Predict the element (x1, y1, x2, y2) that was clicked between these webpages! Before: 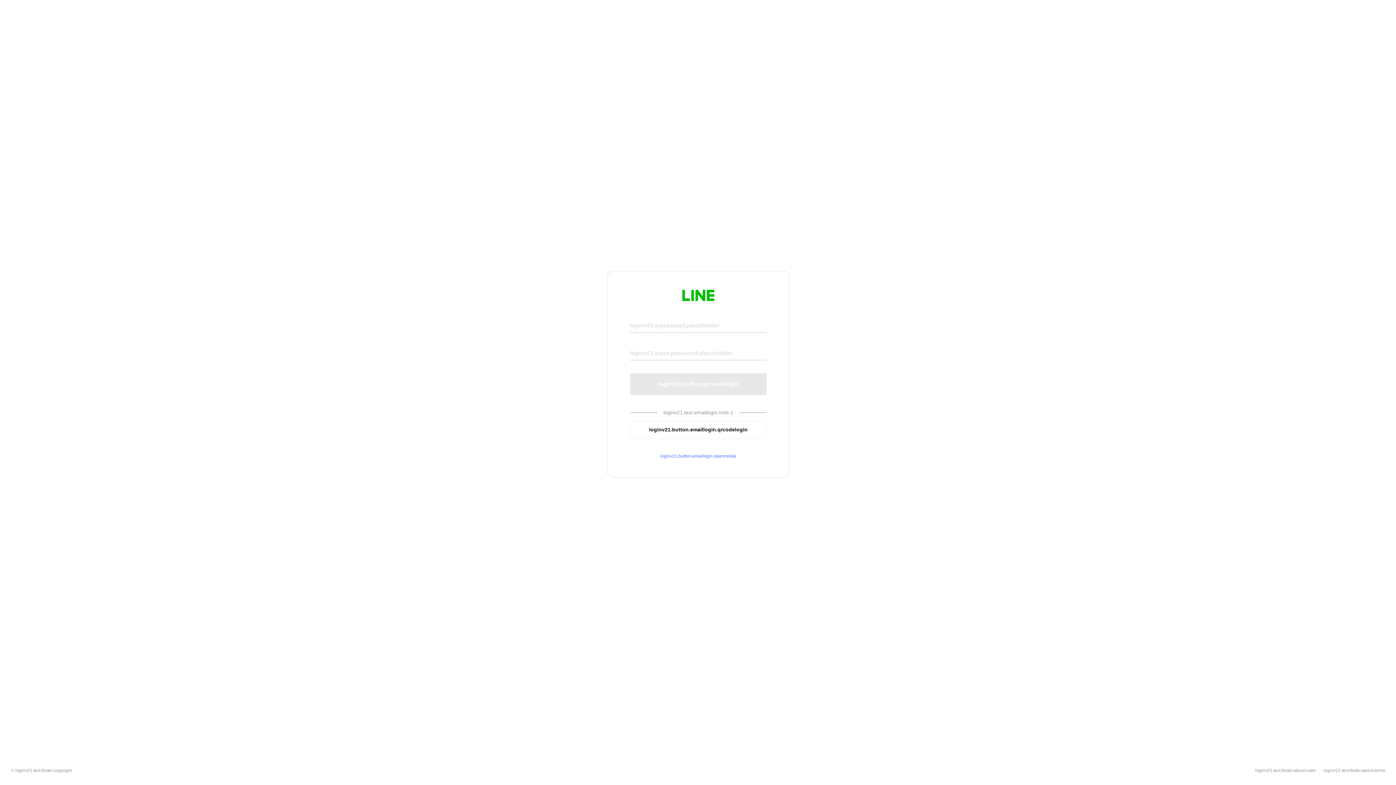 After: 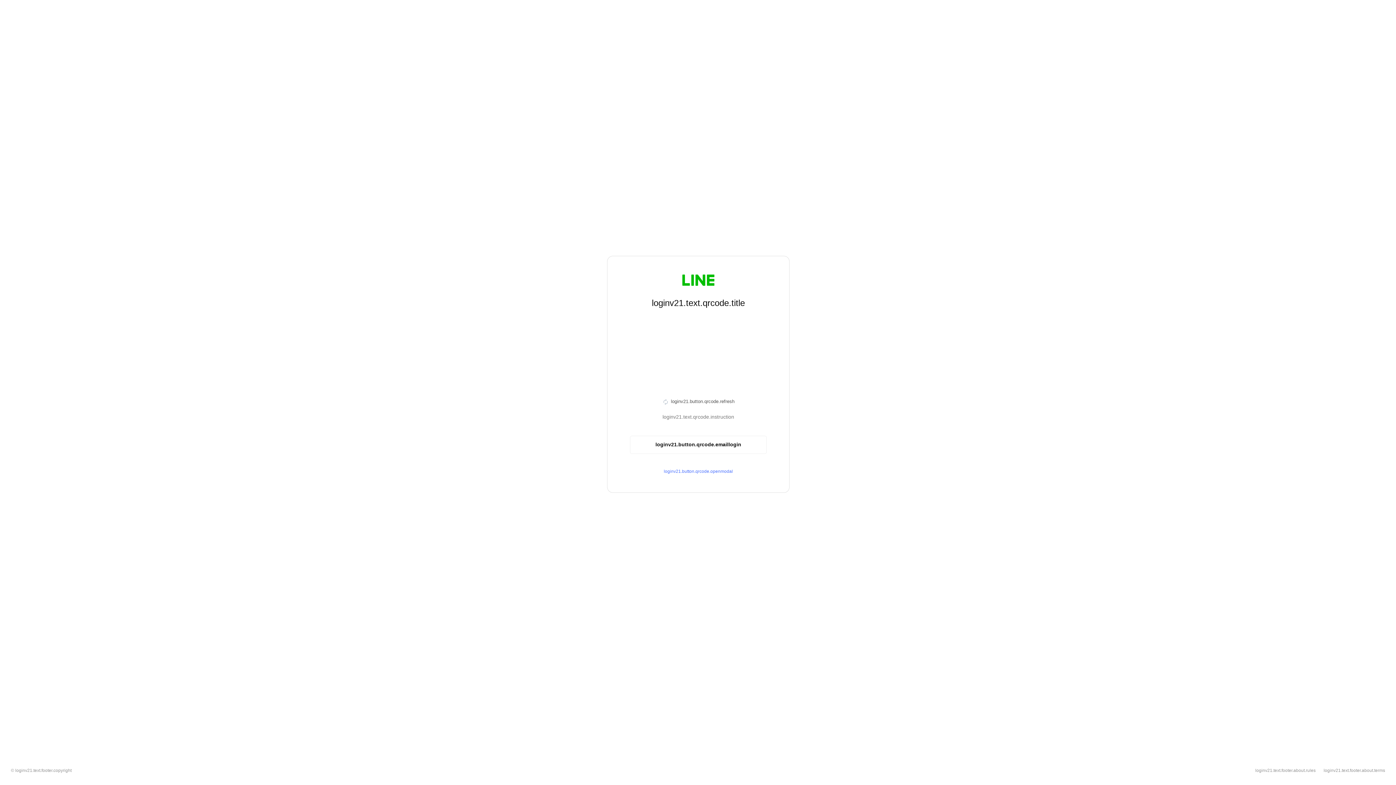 Action: bbox: (630, 420, 766, 439) label: loginv21.button.emaillogin.qrcodelogin